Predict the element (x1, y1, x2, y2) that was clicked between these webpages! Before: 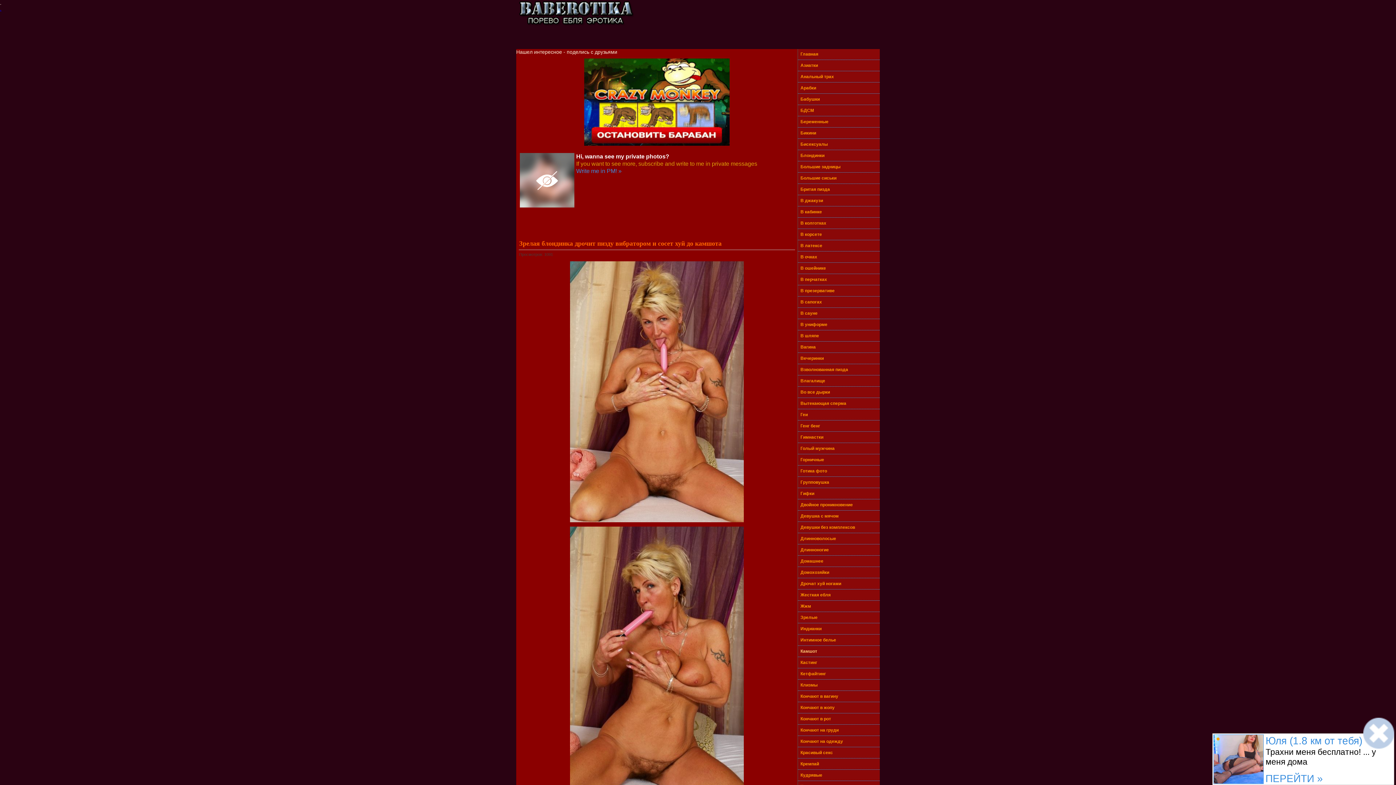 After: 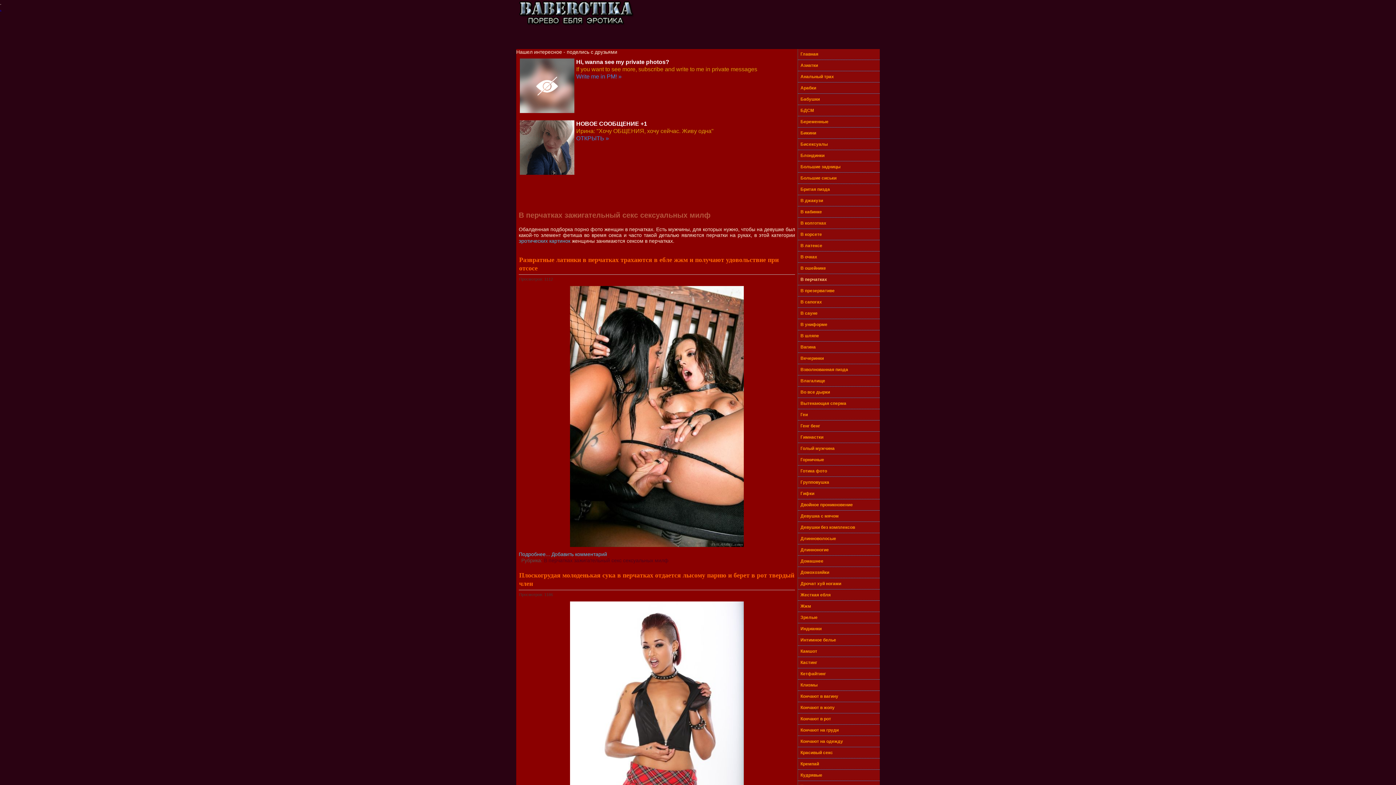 Action: bbox: (798, 274, 880, 284) label: В перчатках